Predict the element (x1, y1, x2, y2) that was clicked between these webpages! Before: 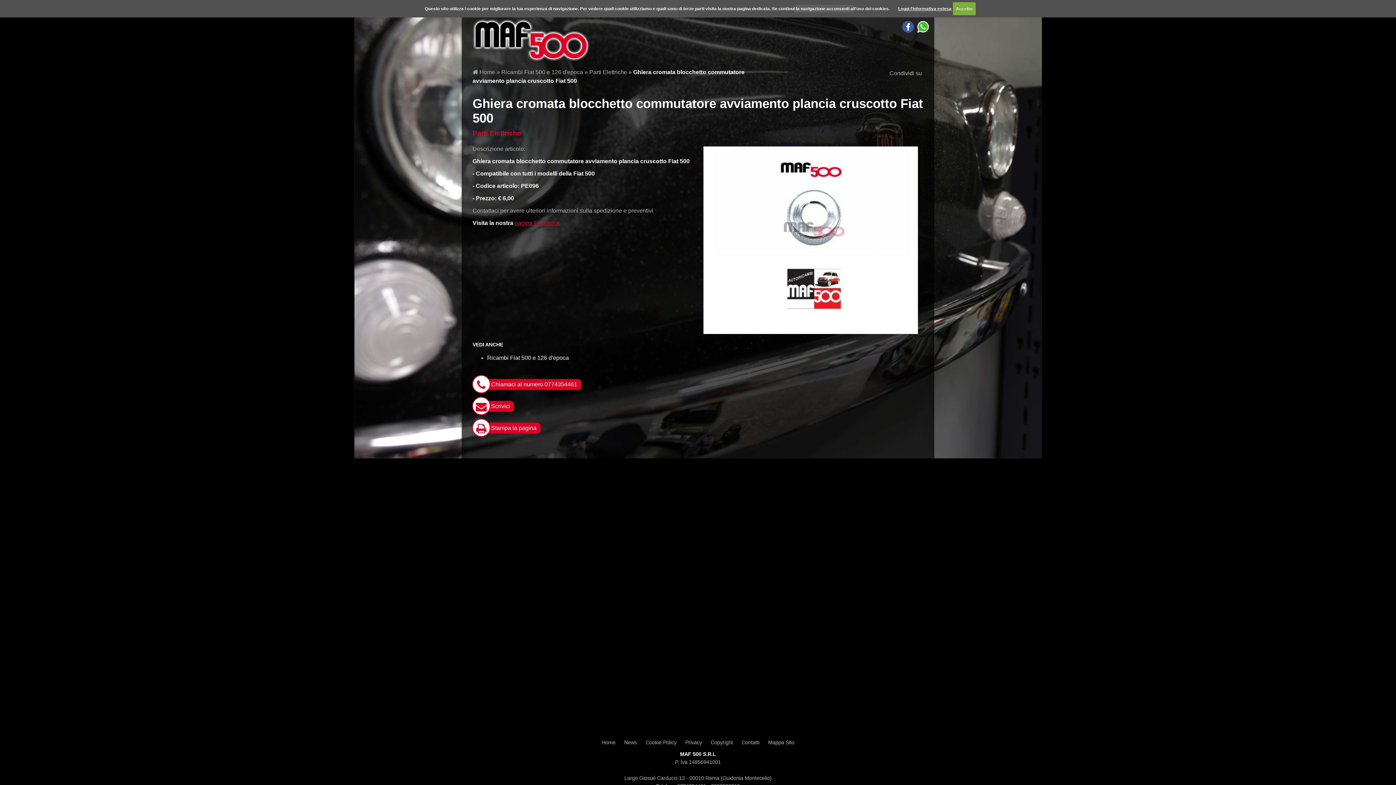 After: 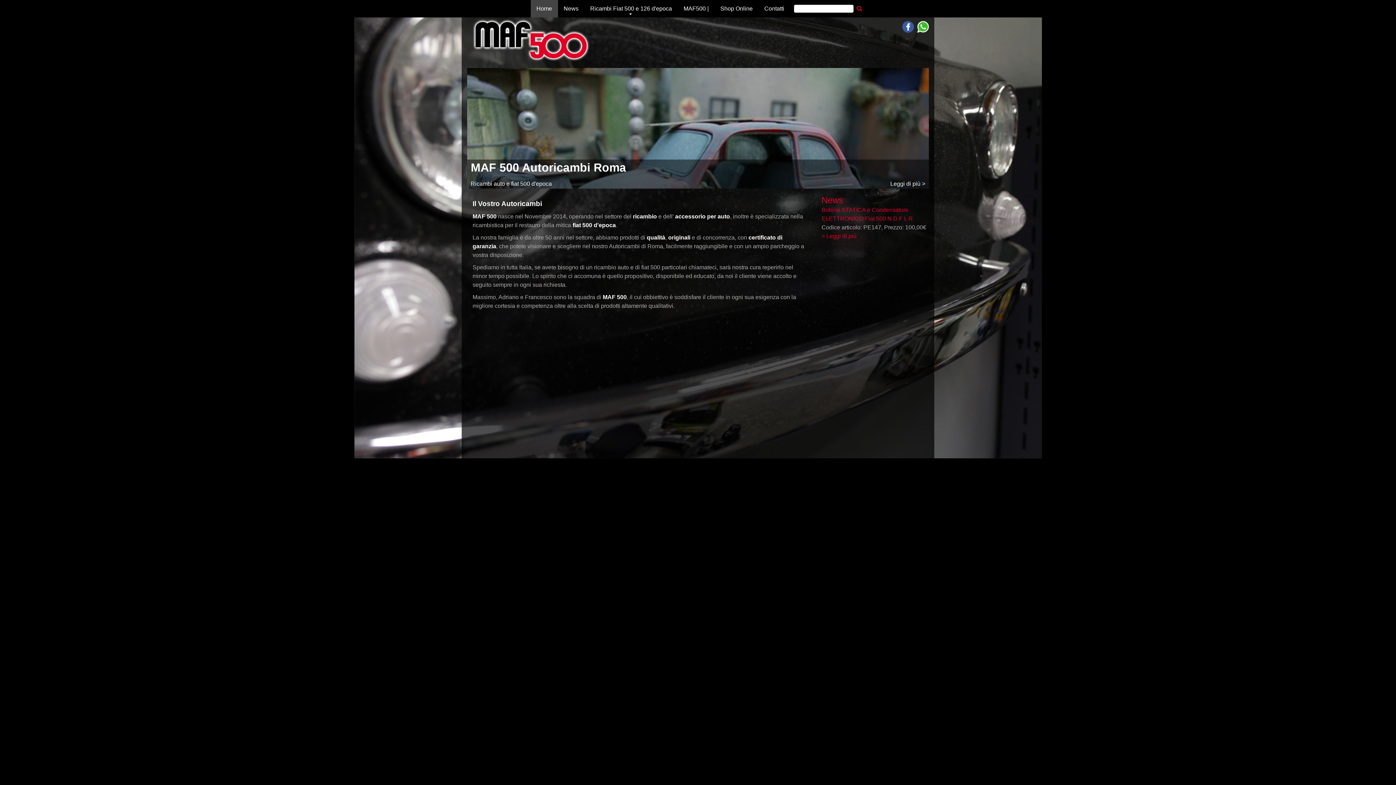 Action: bbox: (472, 69, 495, 75) label:  Home